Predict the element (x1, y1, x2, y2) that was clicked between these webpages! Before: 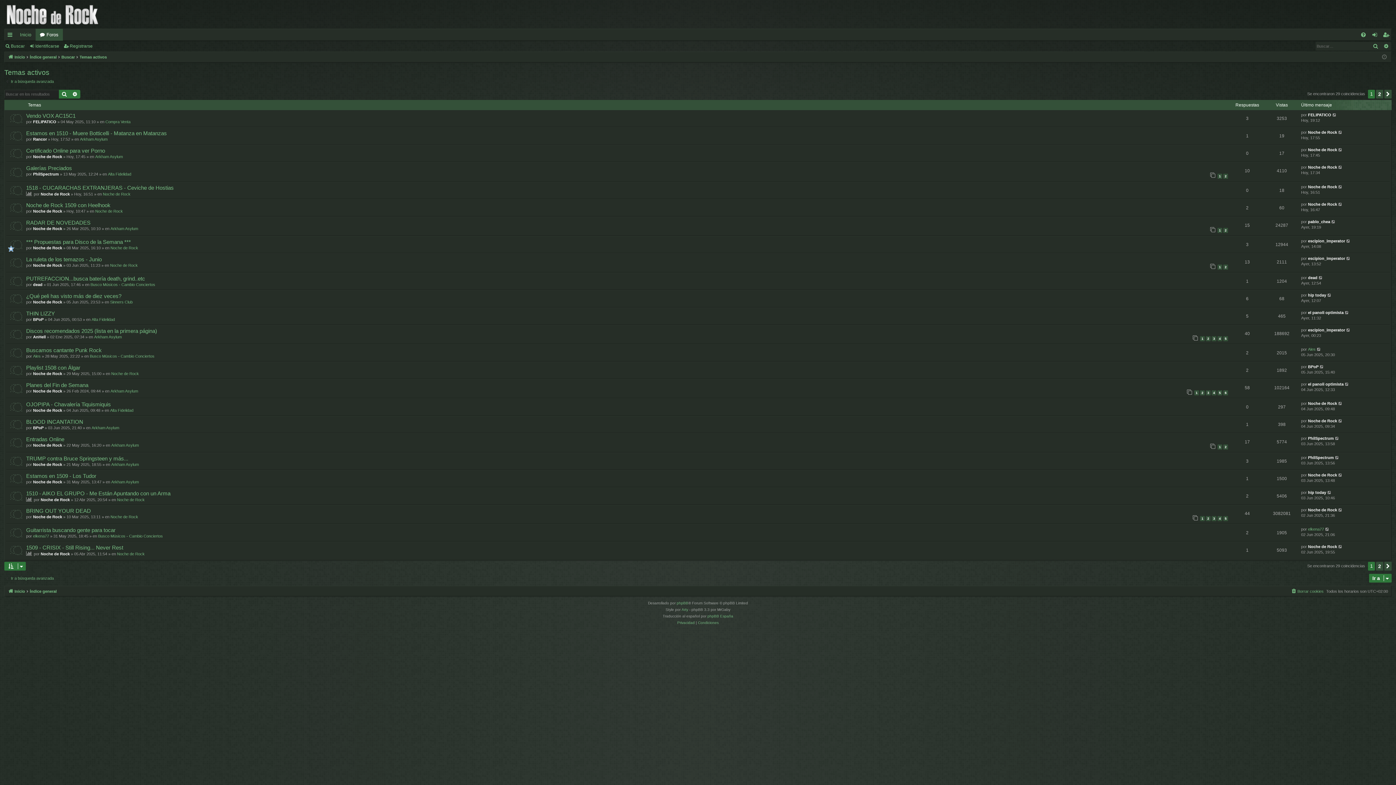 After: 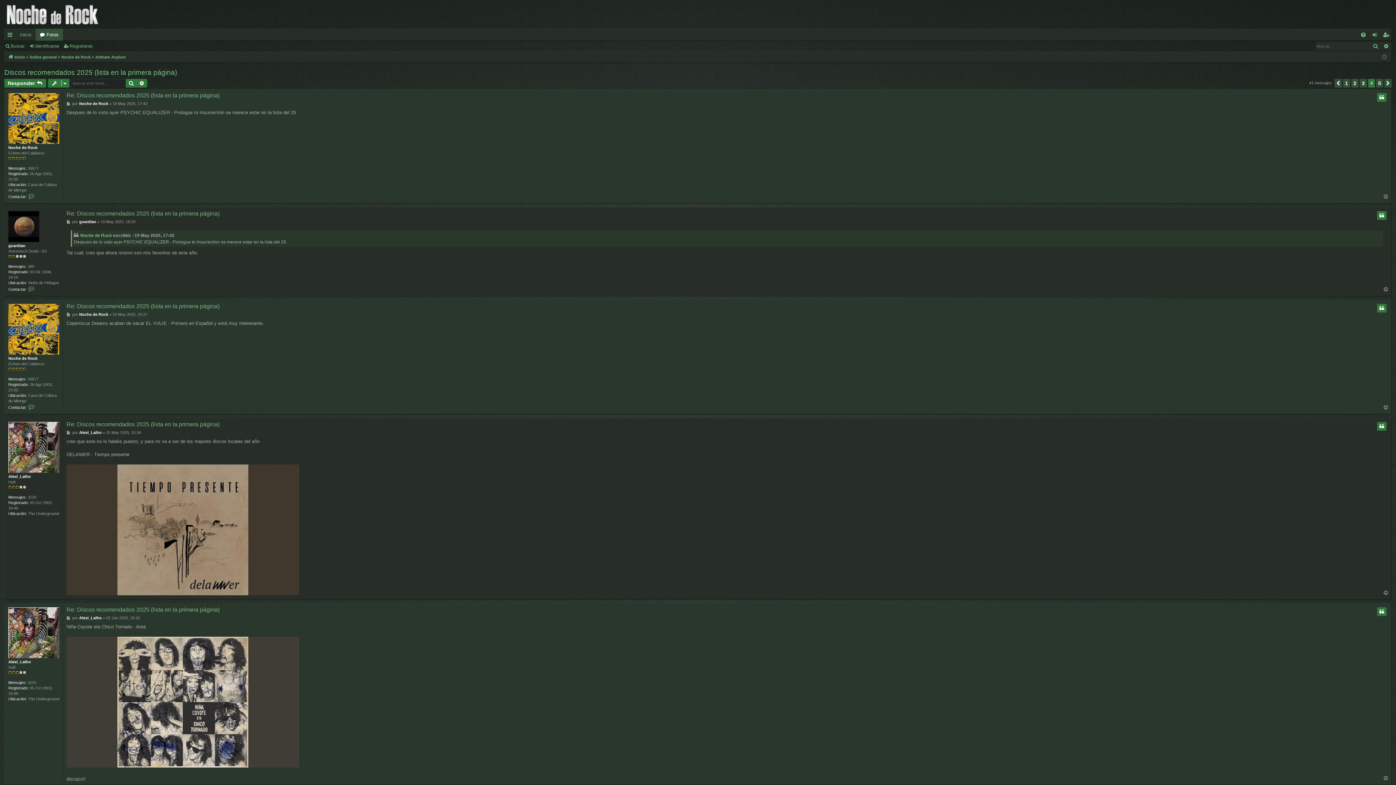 Action: bbox: (1217, 336, 1222, 341) label: 4